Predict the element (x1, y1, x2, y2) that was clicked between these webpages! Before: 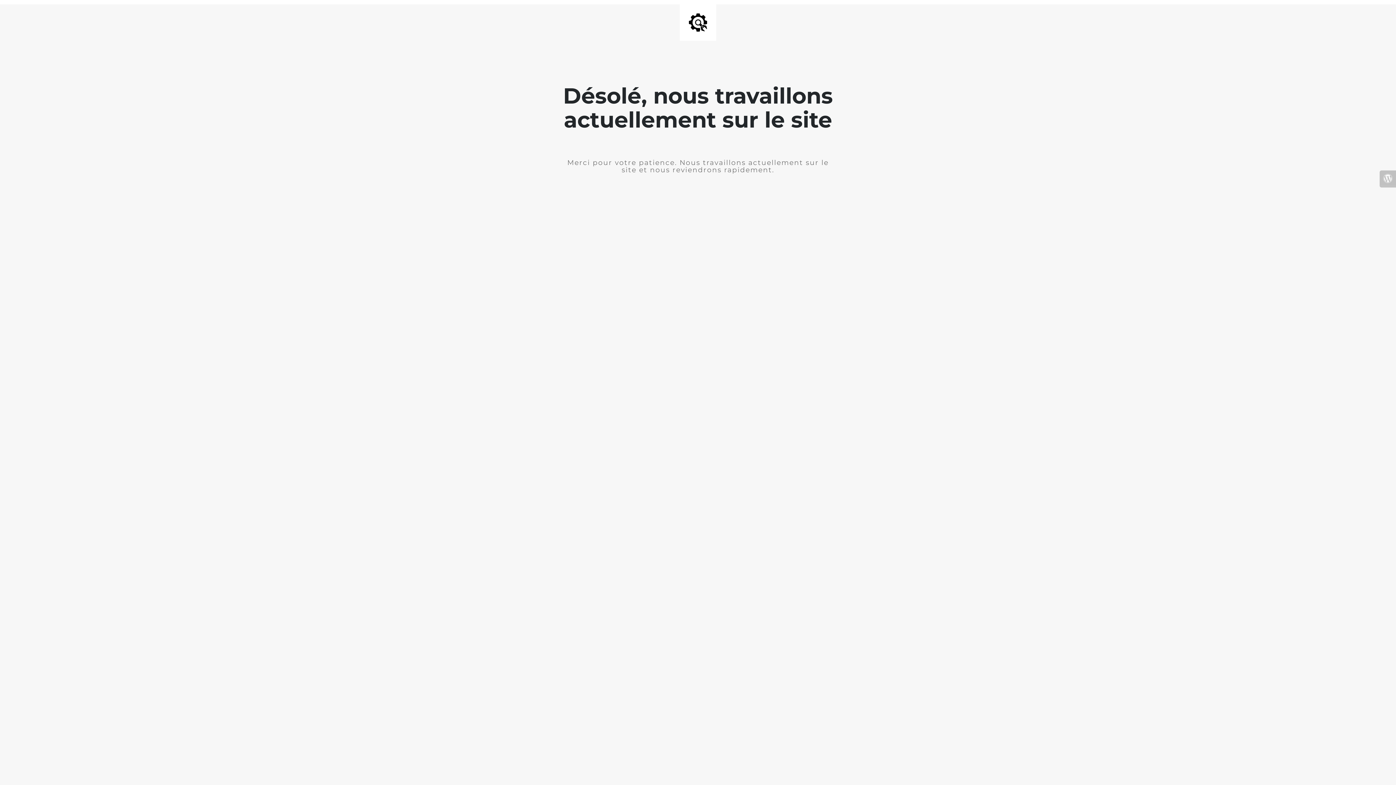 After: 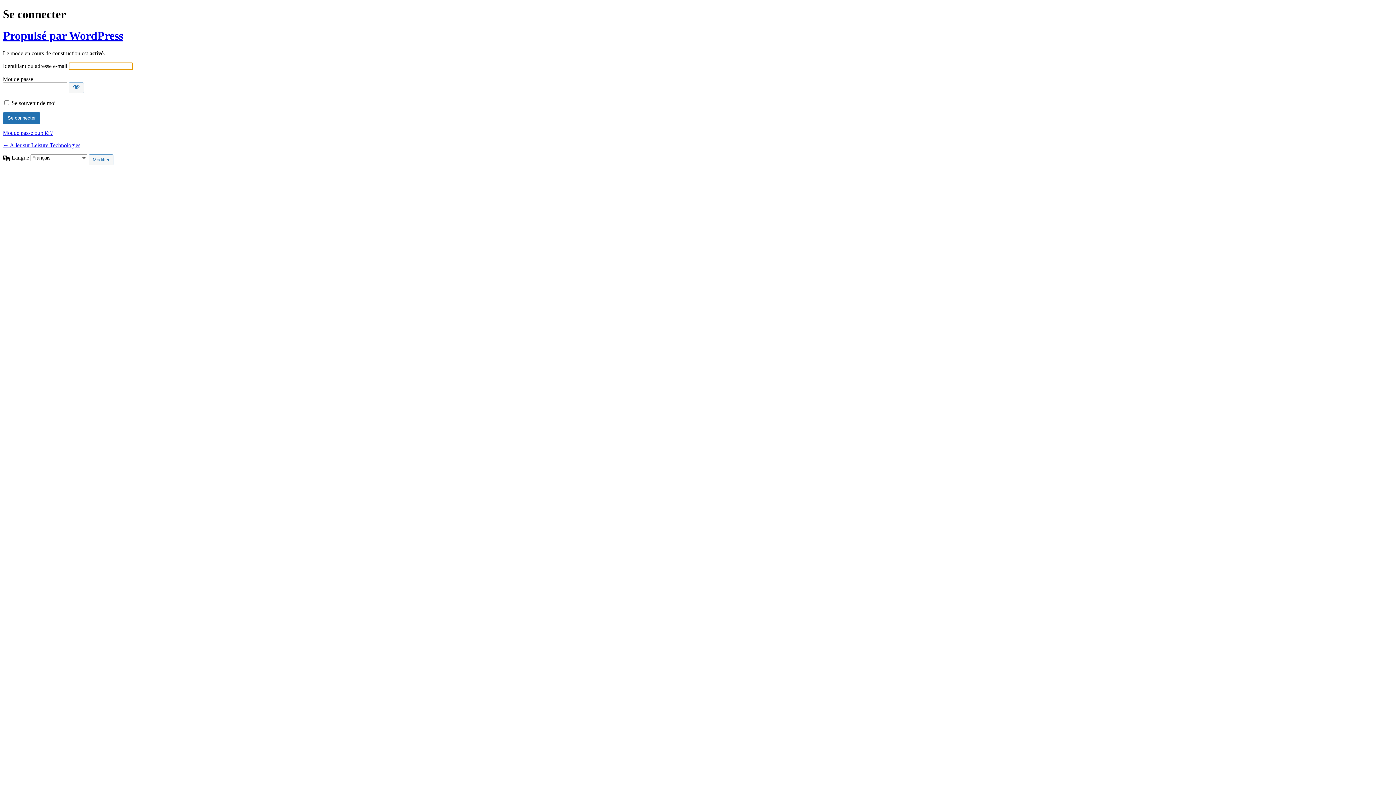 Action: bbox: (1380, 170, 1396, 187)